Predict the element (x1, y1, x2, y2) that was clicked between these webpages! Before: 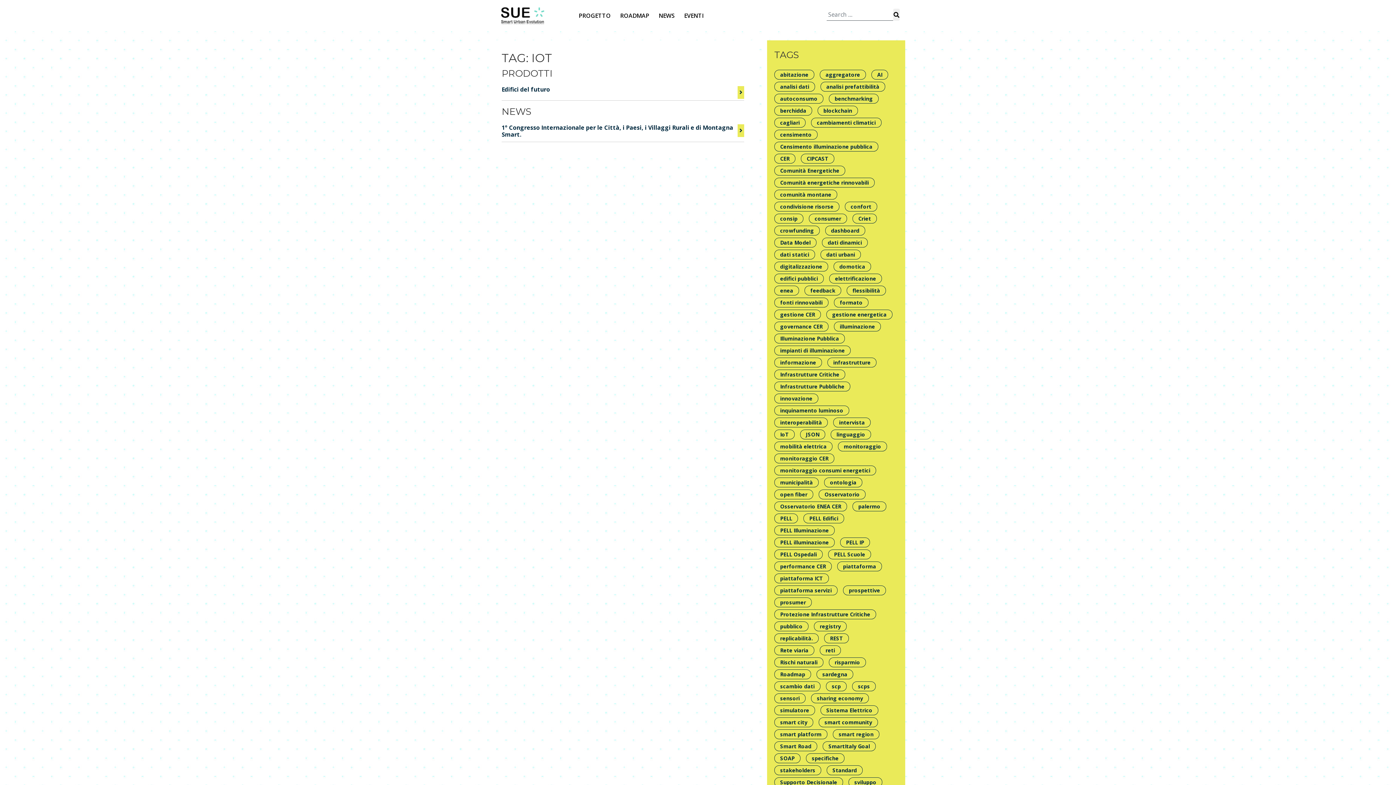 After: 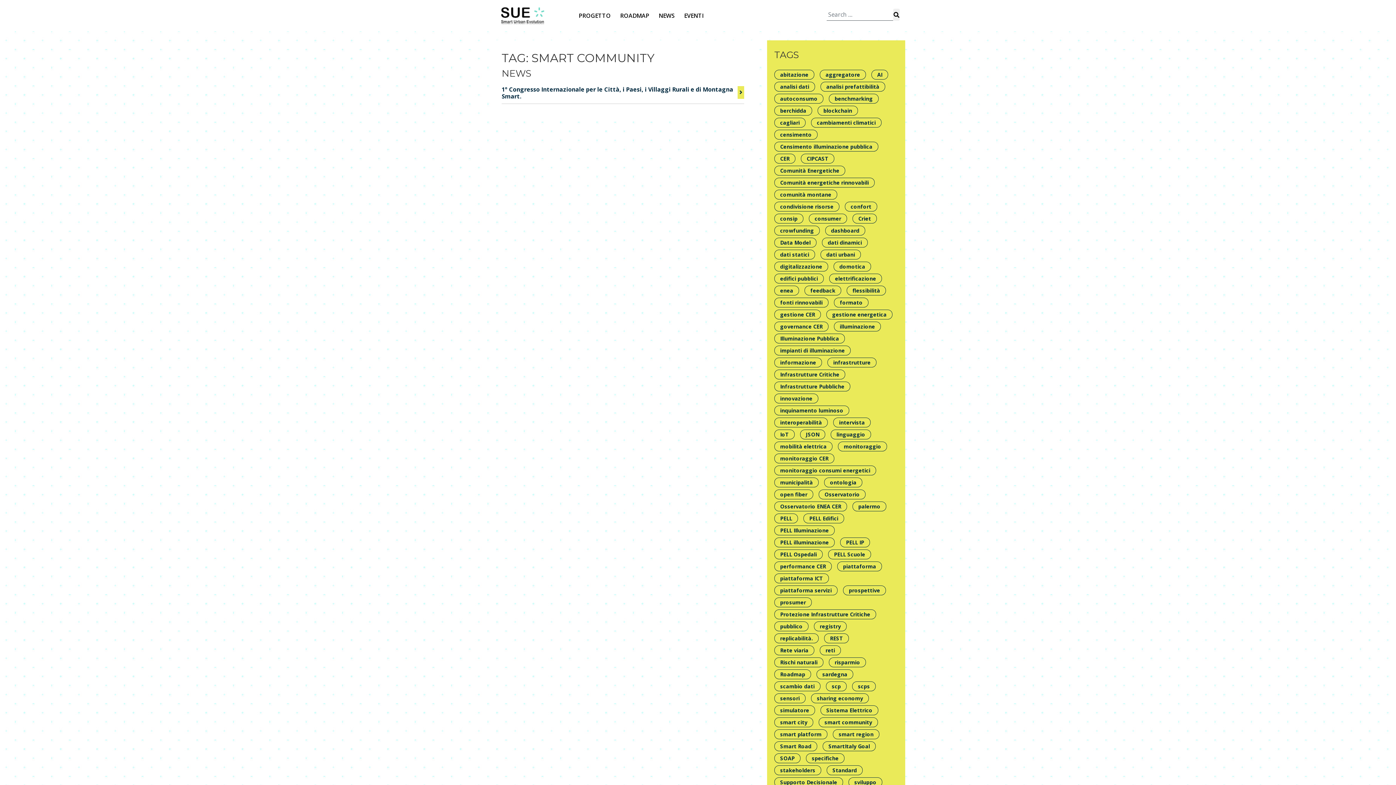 Action: bbox: (818, 717, 878, 727) label: smart community